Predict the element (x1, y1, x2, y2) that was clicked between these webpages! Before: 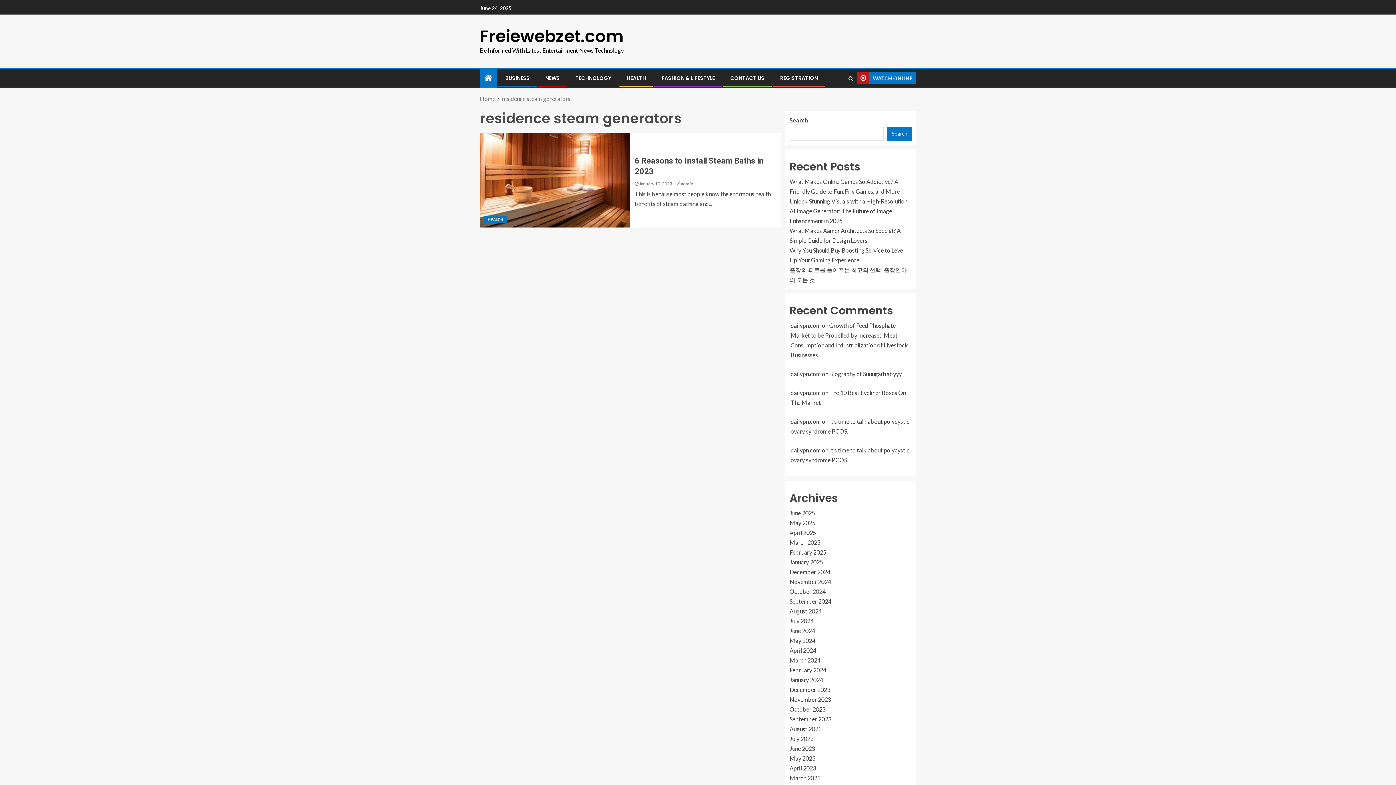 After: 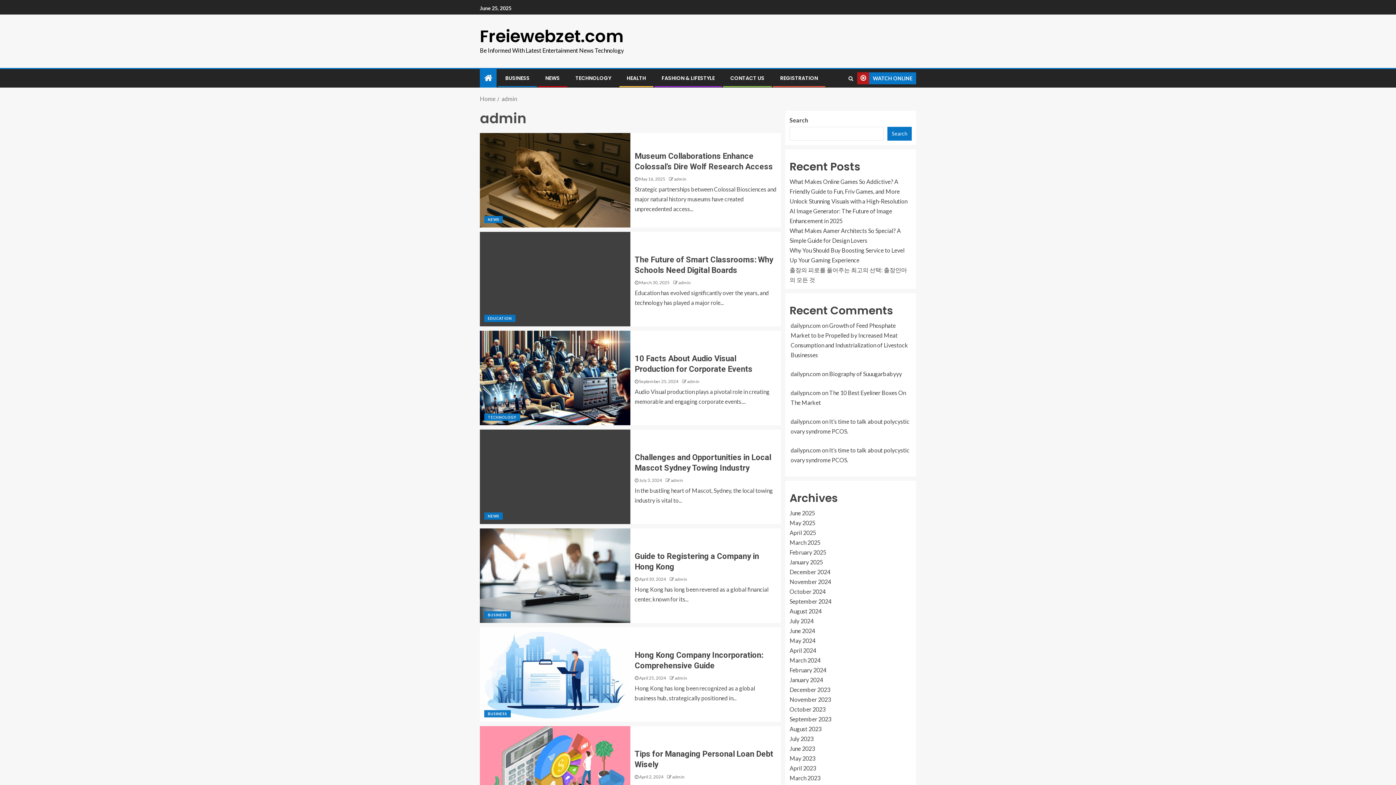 Action: bbox: (681, 181, 693, 186) label: admin